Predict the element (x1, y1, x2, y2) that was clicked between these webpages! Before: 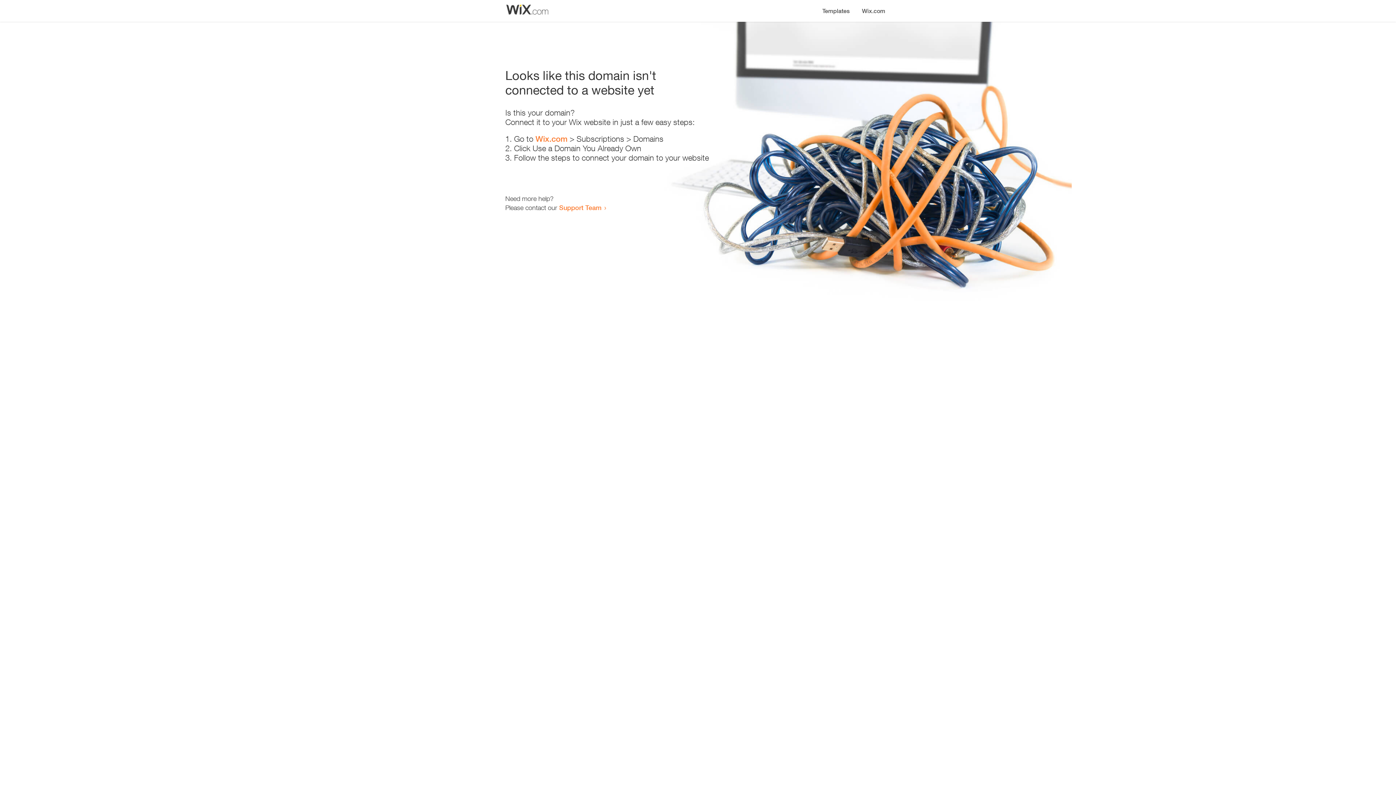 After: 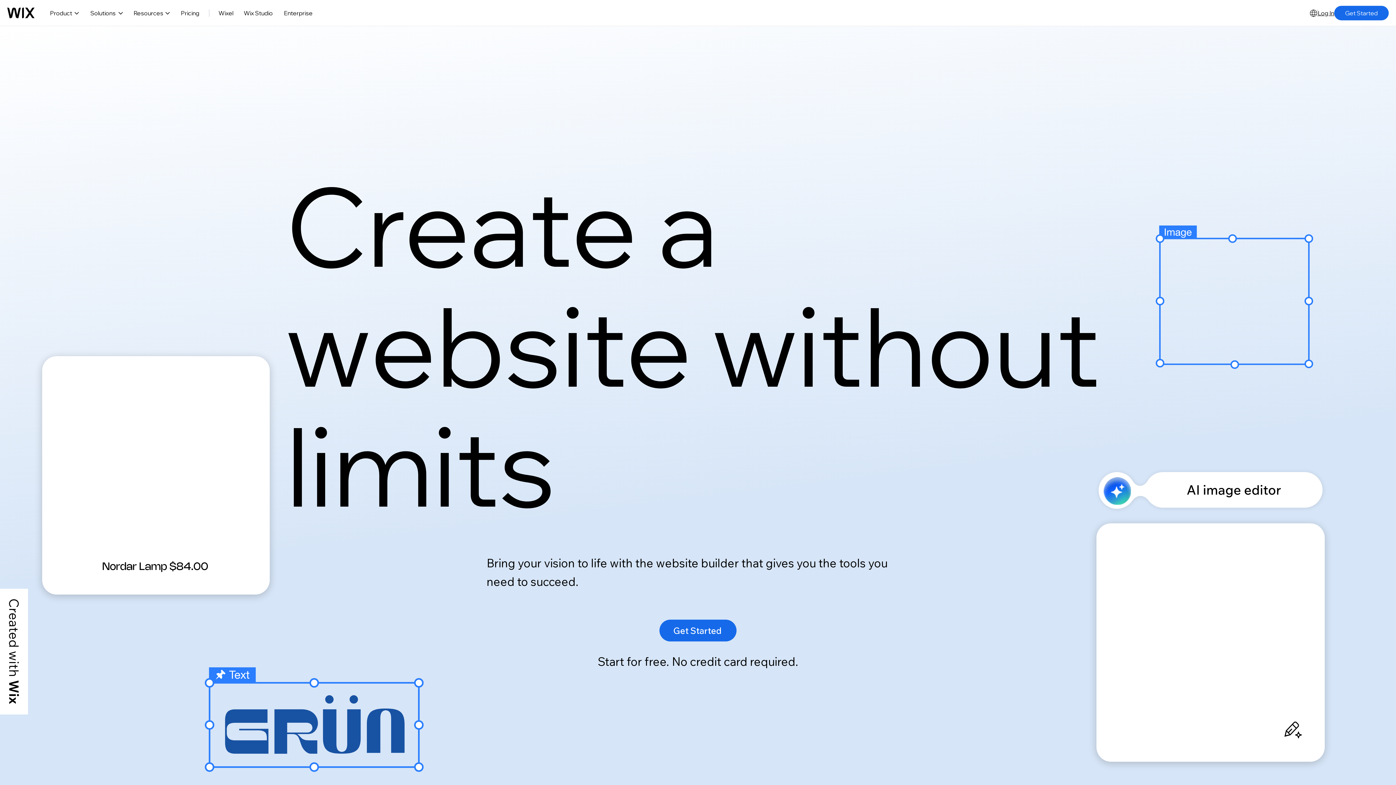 Action: label: Wix.com bbox: (856, 0, 890, 14)